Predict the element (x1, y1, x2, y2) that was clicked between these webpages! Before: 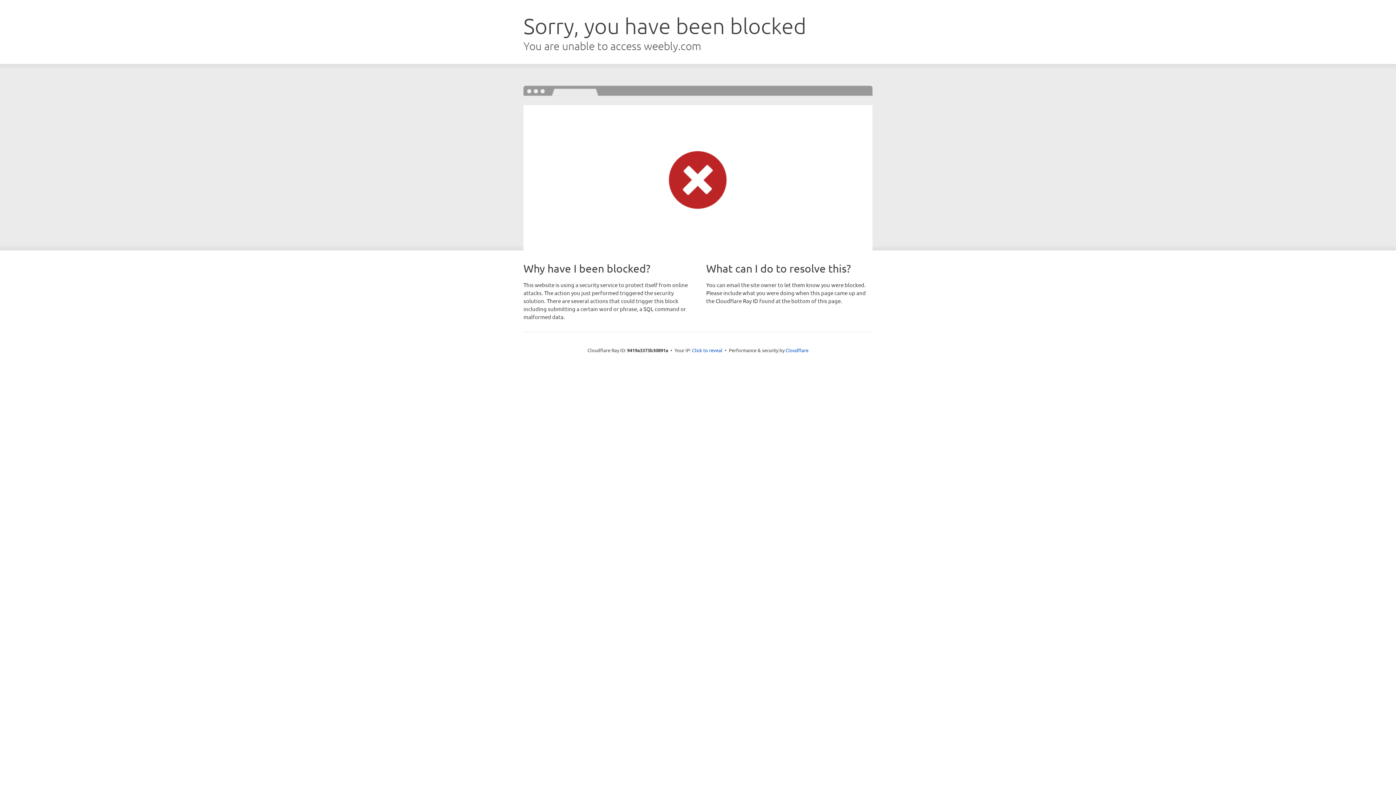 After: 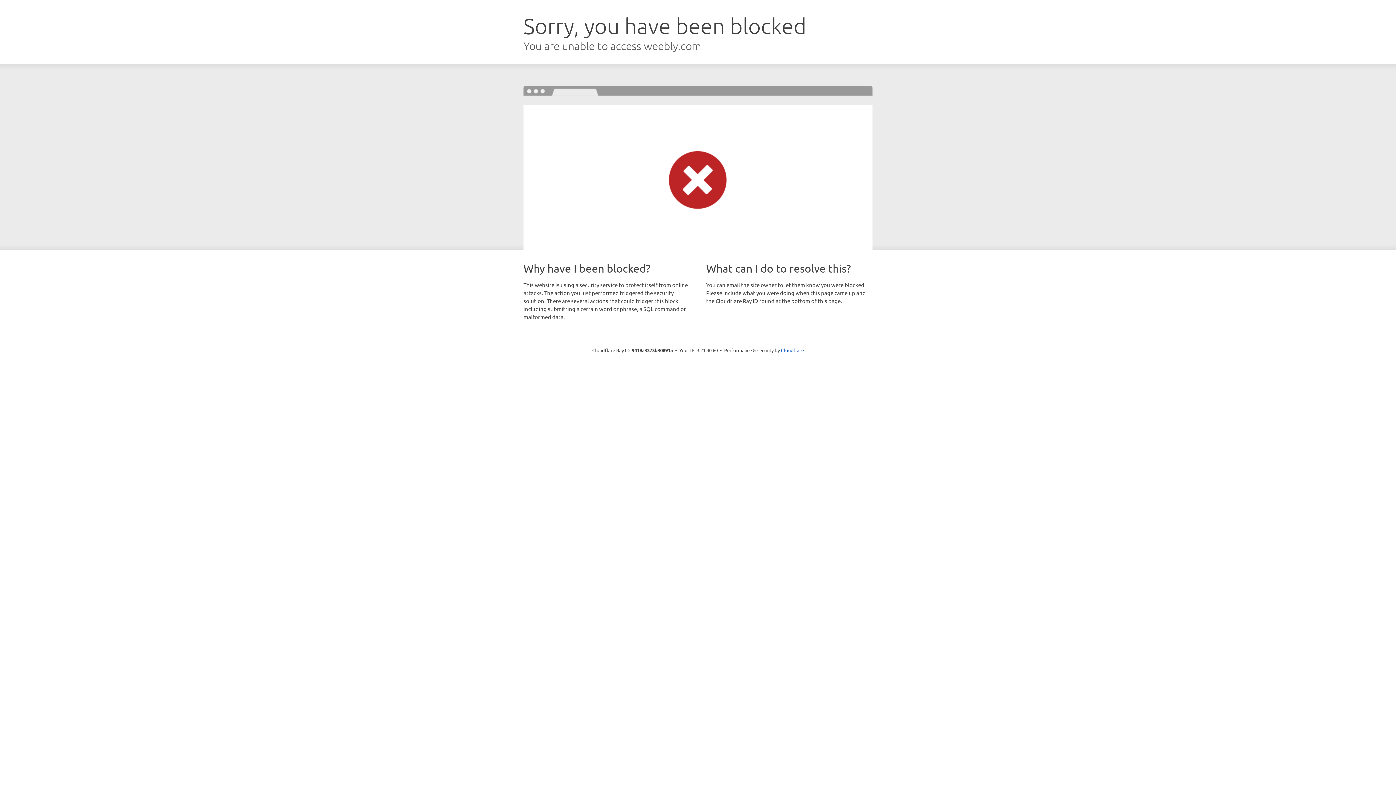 Action: label: Click to reveal bbox: (692, 346, 722, 353)